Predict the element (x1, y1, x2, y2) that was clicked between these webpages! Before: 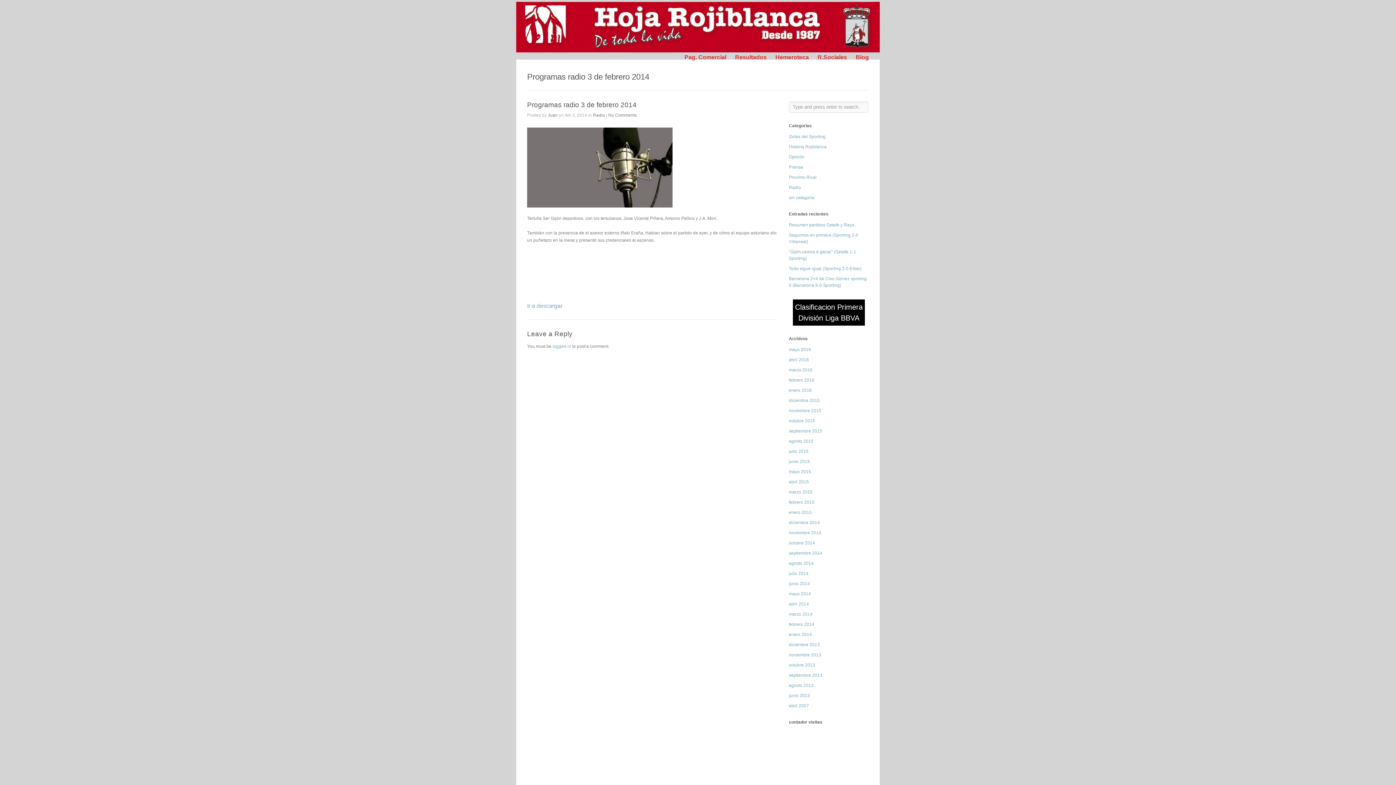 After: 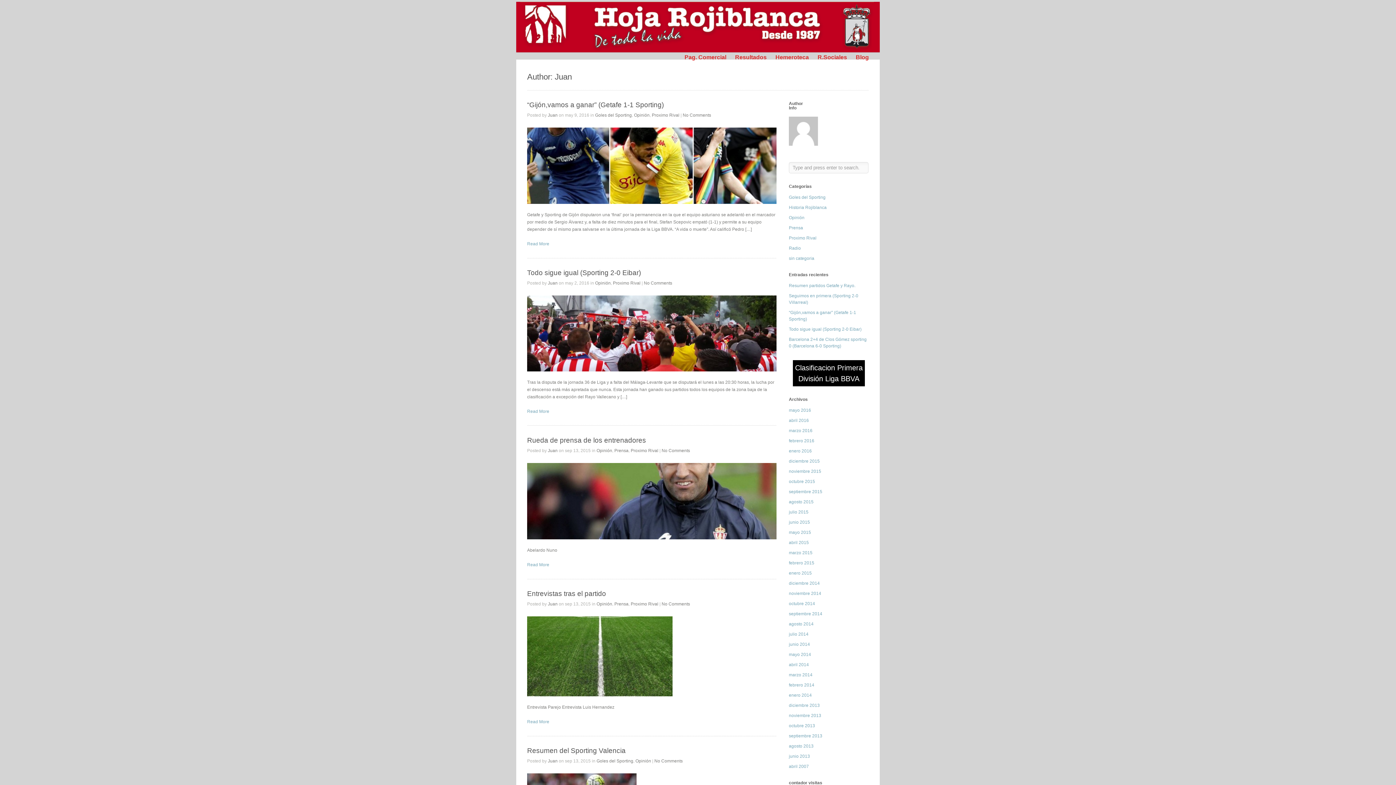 Action: bbox: (548, 112, 557, 117) label: Juan